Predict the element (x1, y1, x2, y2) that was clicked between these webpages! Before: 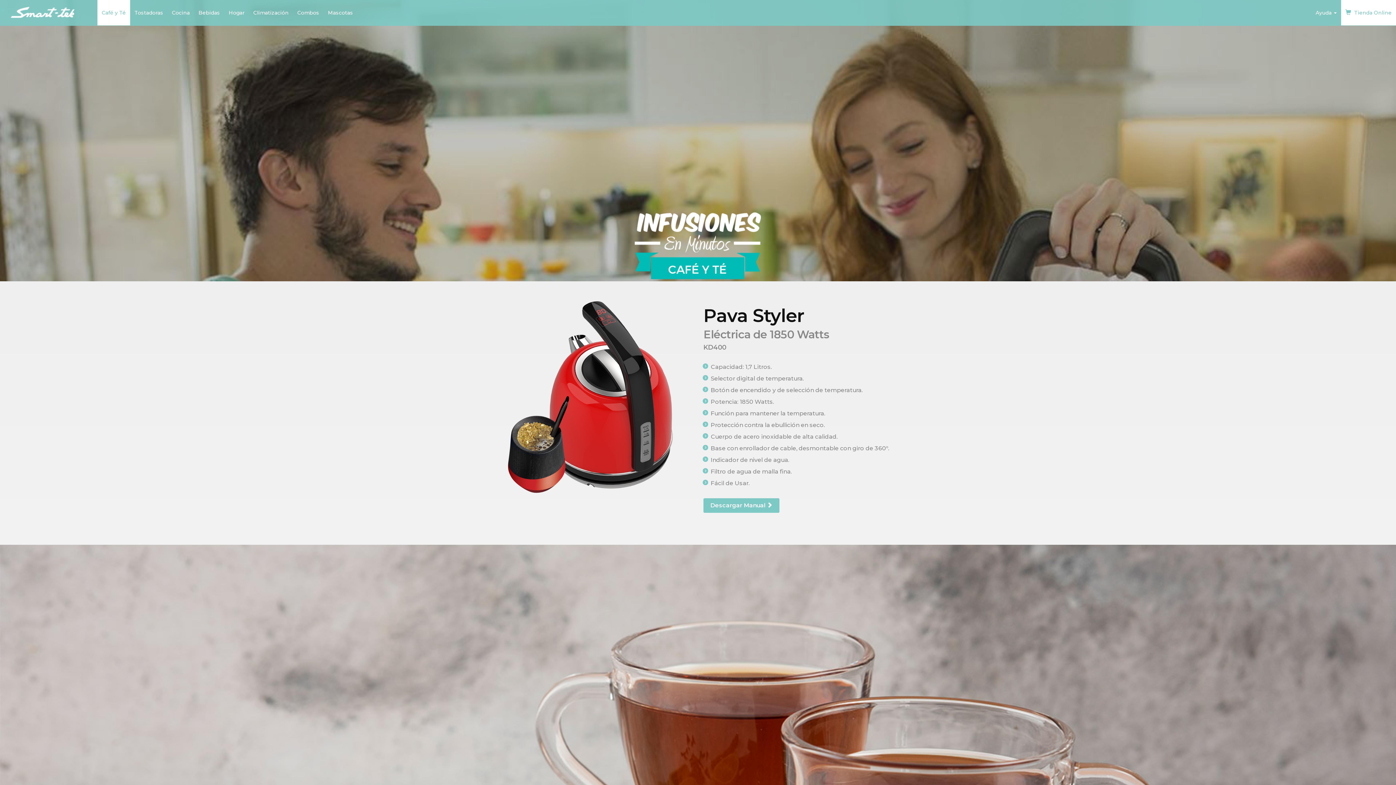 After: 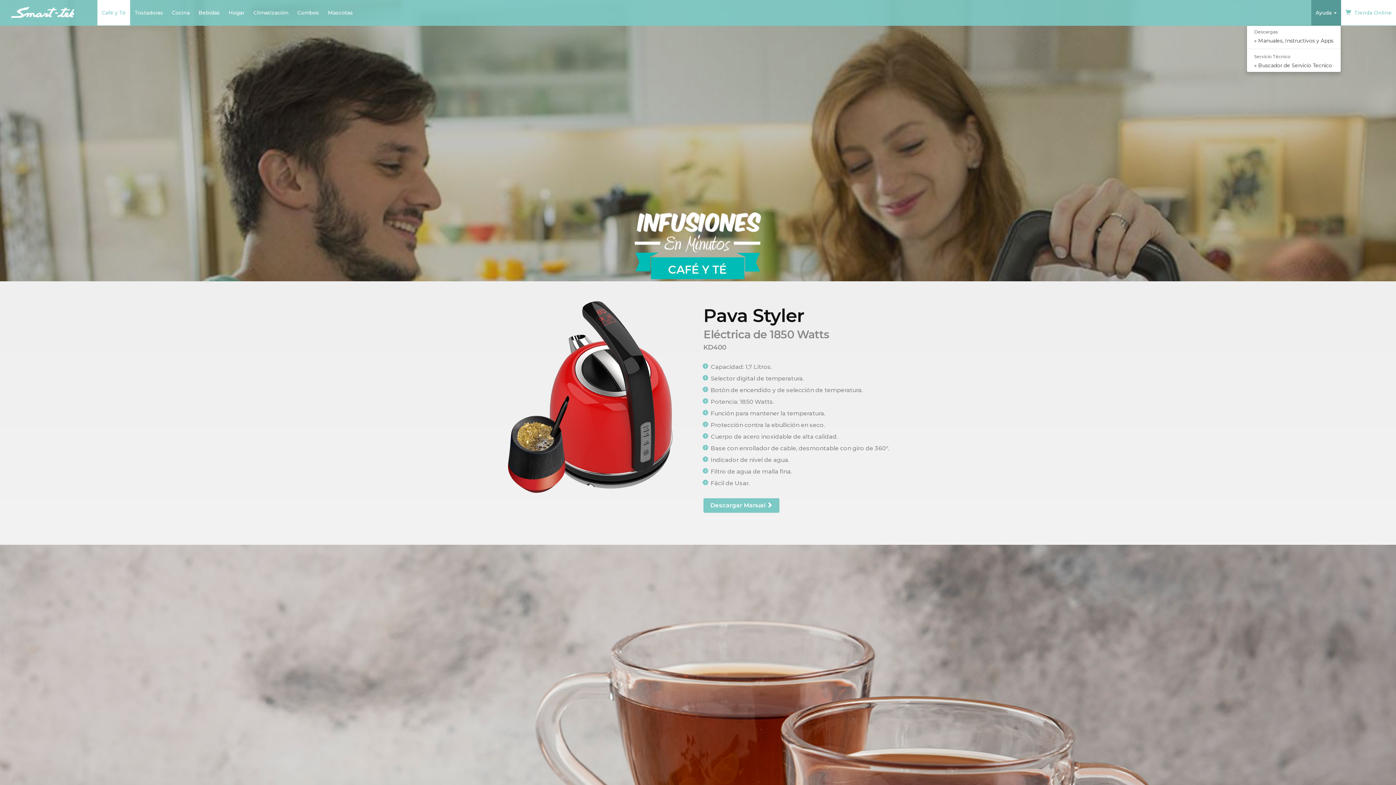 Action: label: Ayuda  bbox: (1311, 0, 1341, 25)